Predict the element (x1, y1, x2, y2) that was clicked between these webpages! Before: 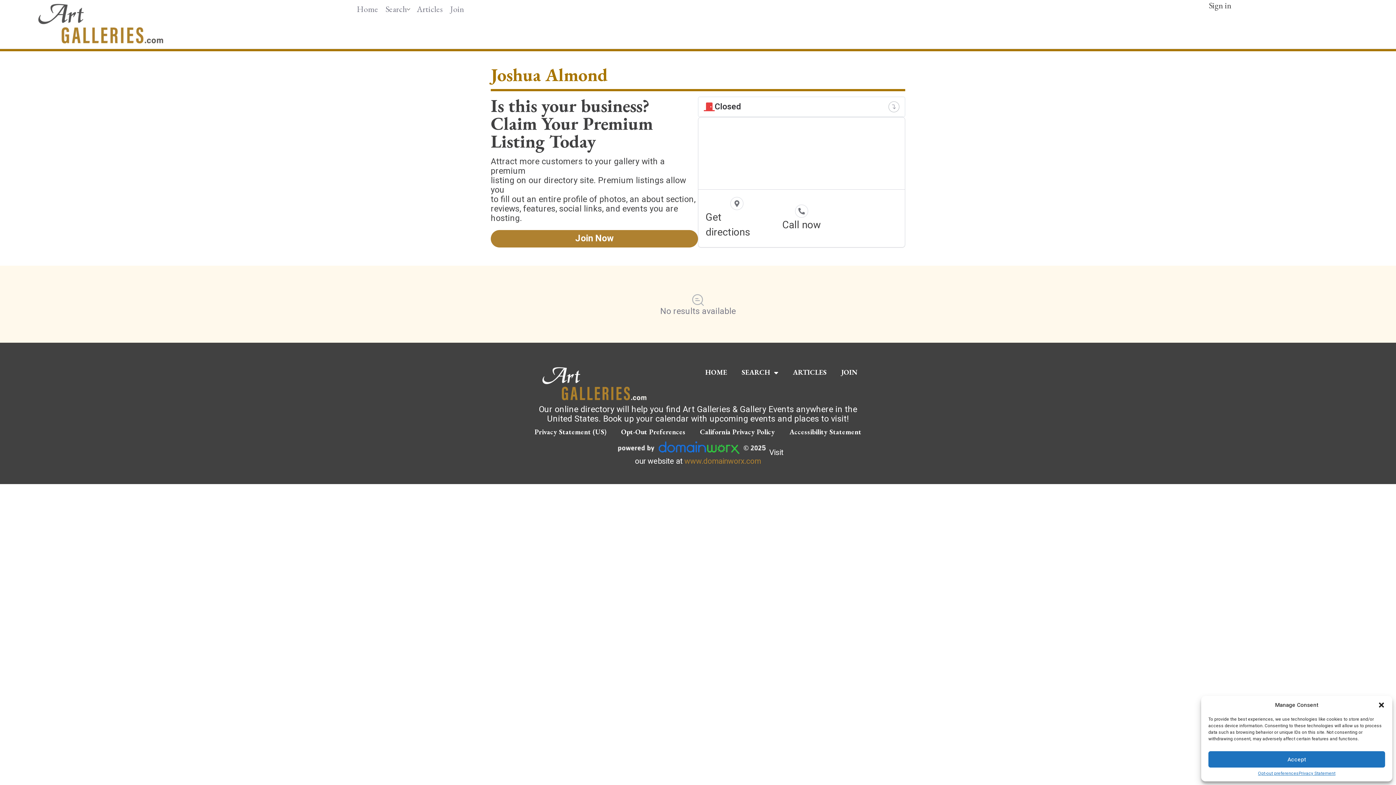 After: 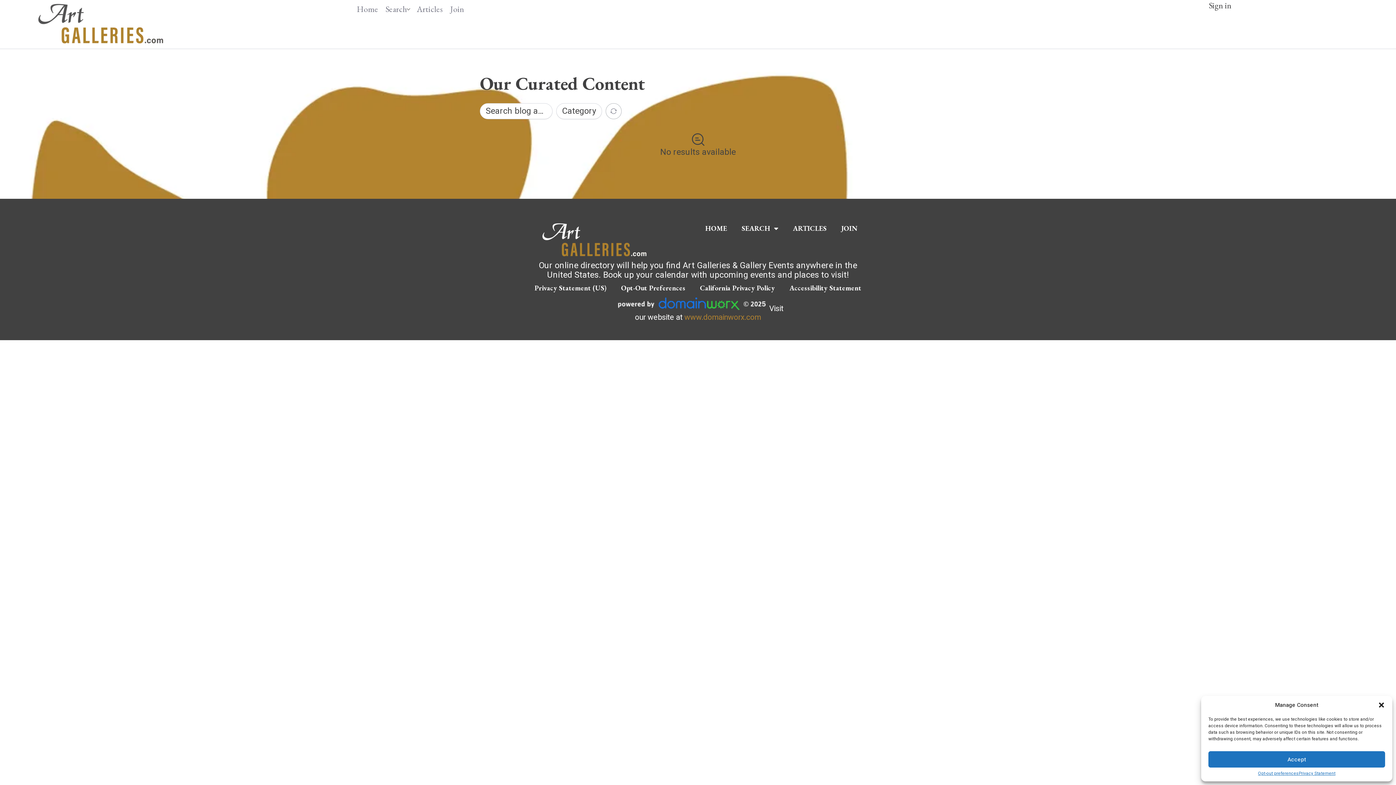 Action: label: ARTICLES bbox: (785, 364, 834, 381)